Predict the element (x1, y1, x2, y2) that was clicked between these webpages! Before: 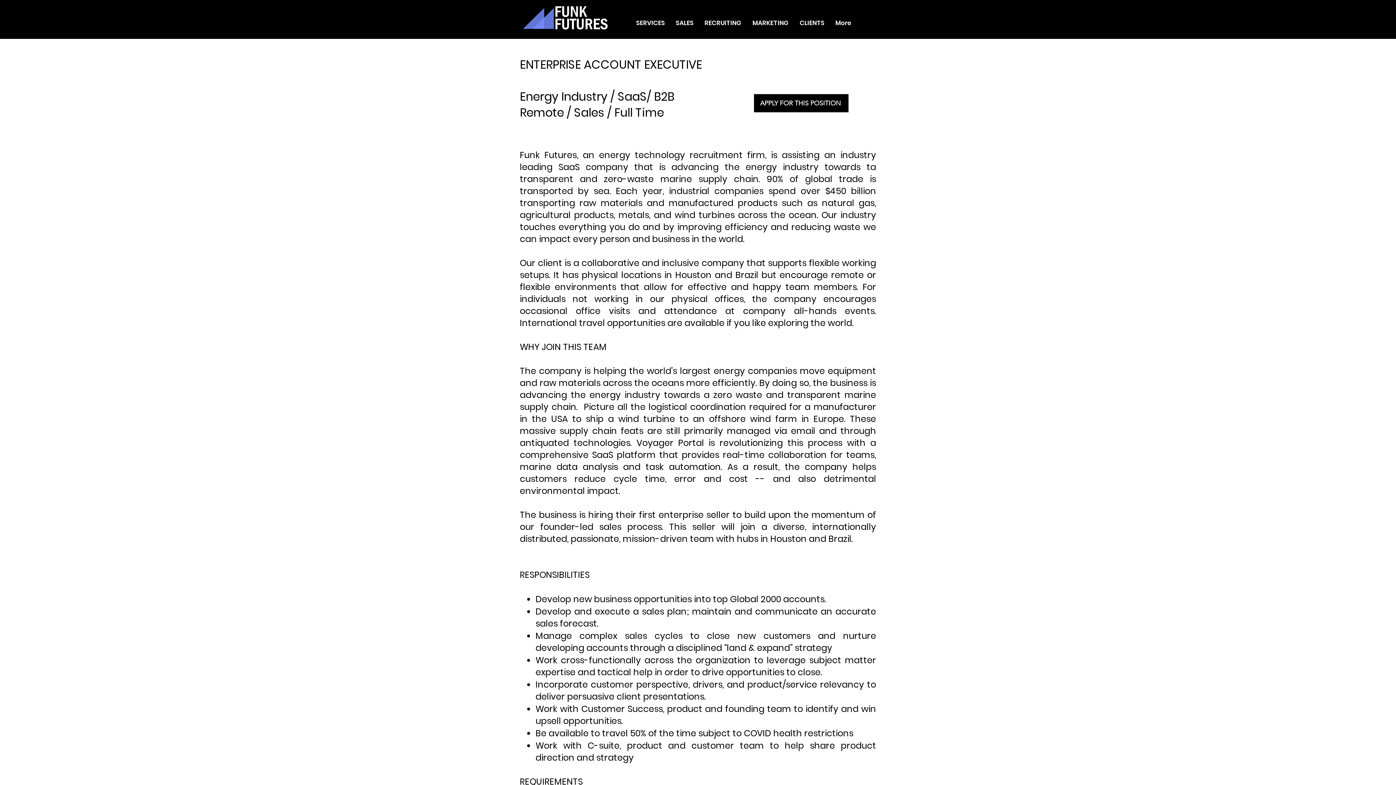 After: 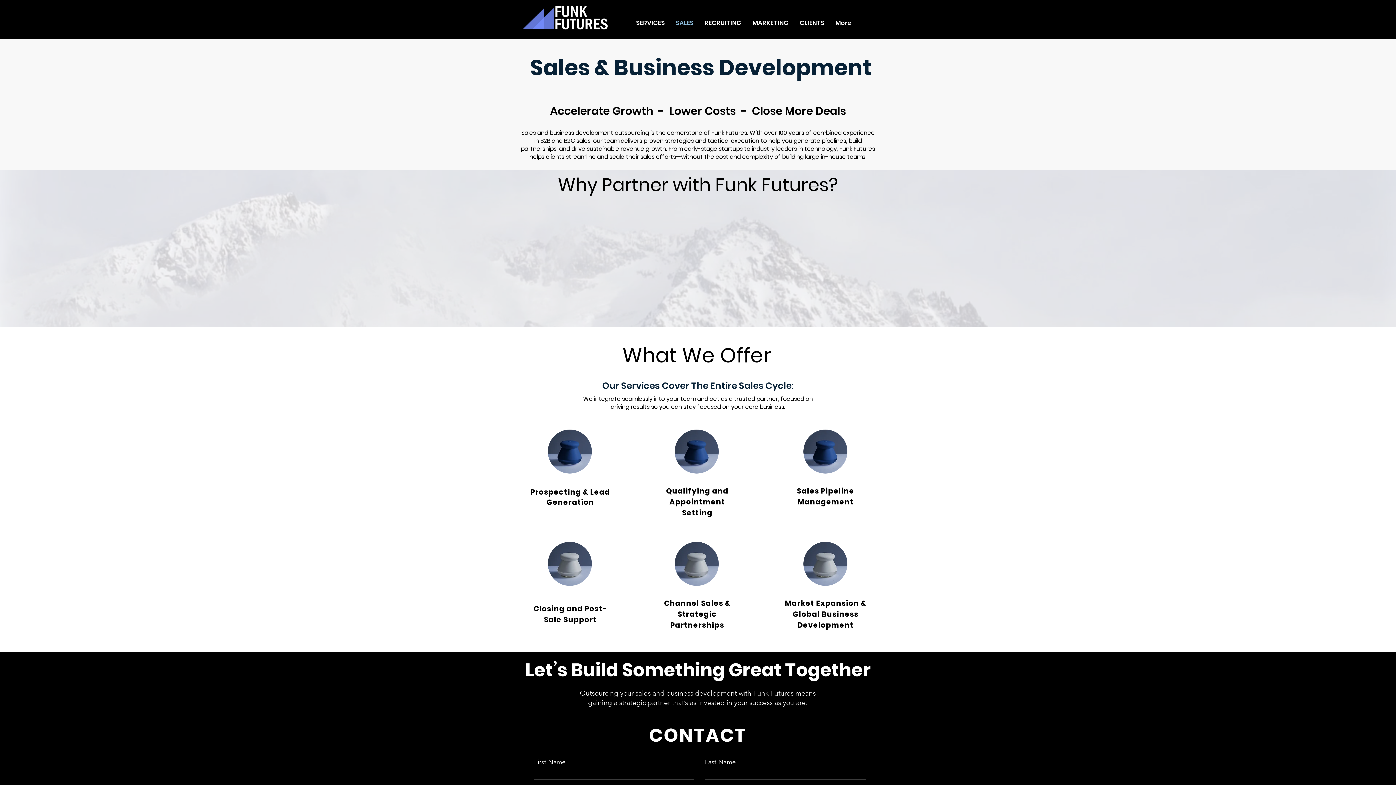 Action: bbox: (670, 15, 699, 30) label: SALES